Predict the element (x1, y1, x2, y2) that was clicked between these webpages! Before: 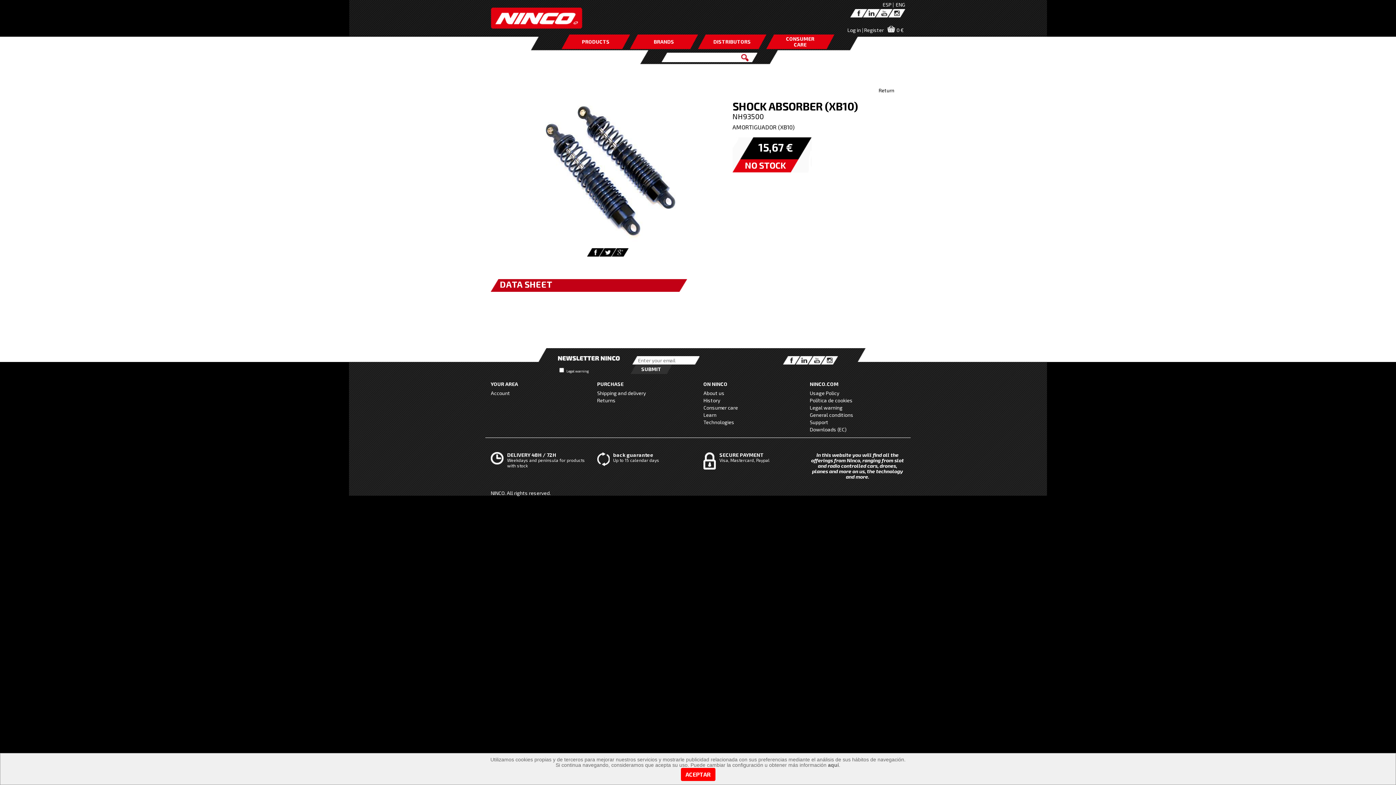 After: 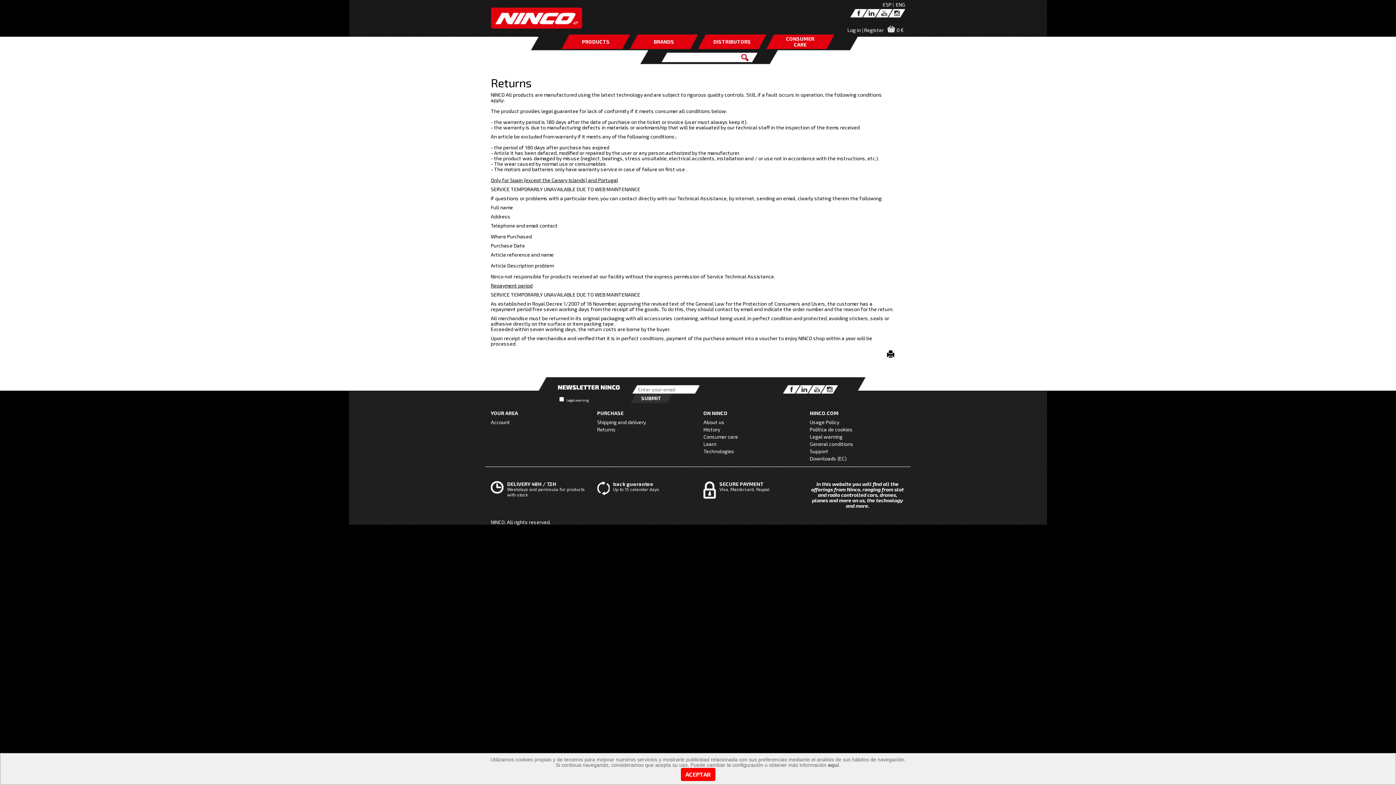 Action: label: Returns bbox: (597, 397, 615, 403)